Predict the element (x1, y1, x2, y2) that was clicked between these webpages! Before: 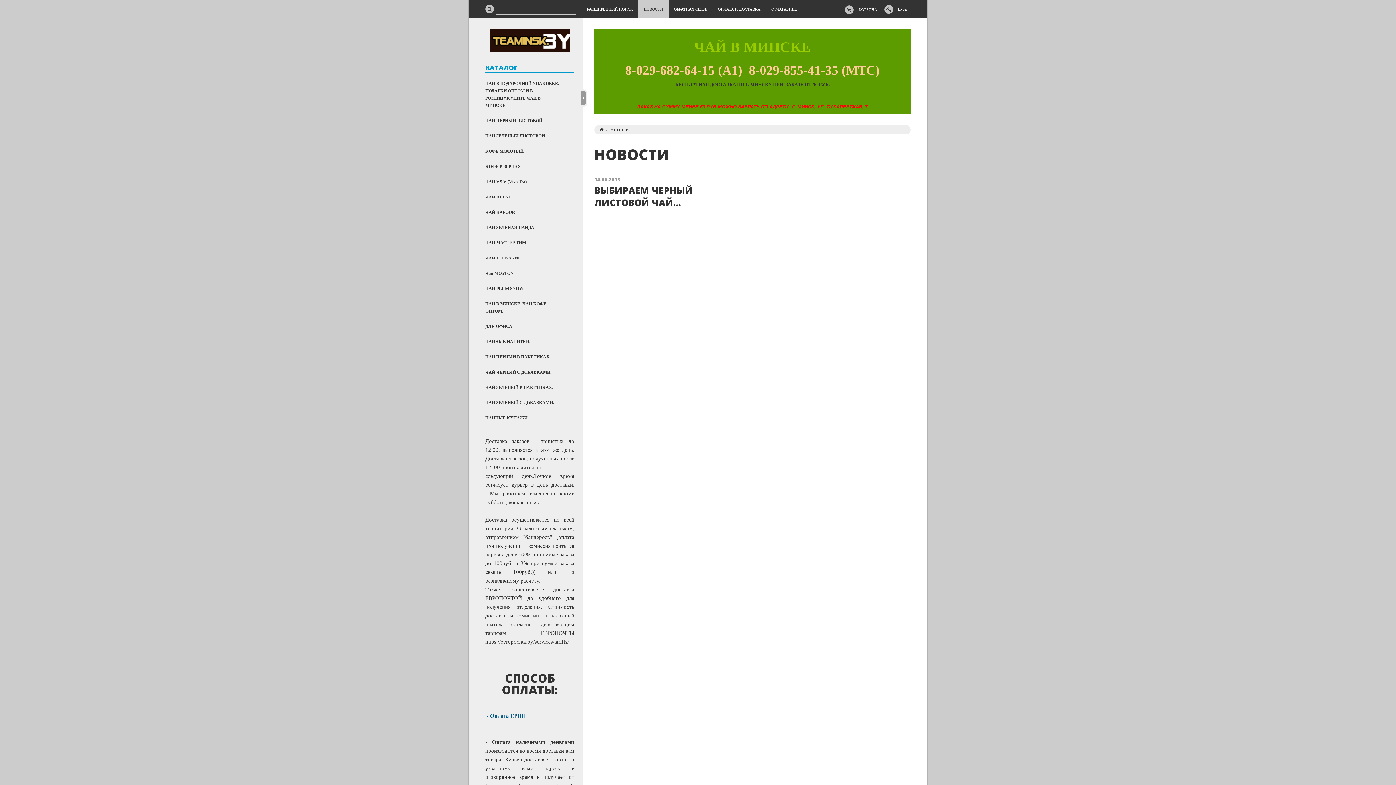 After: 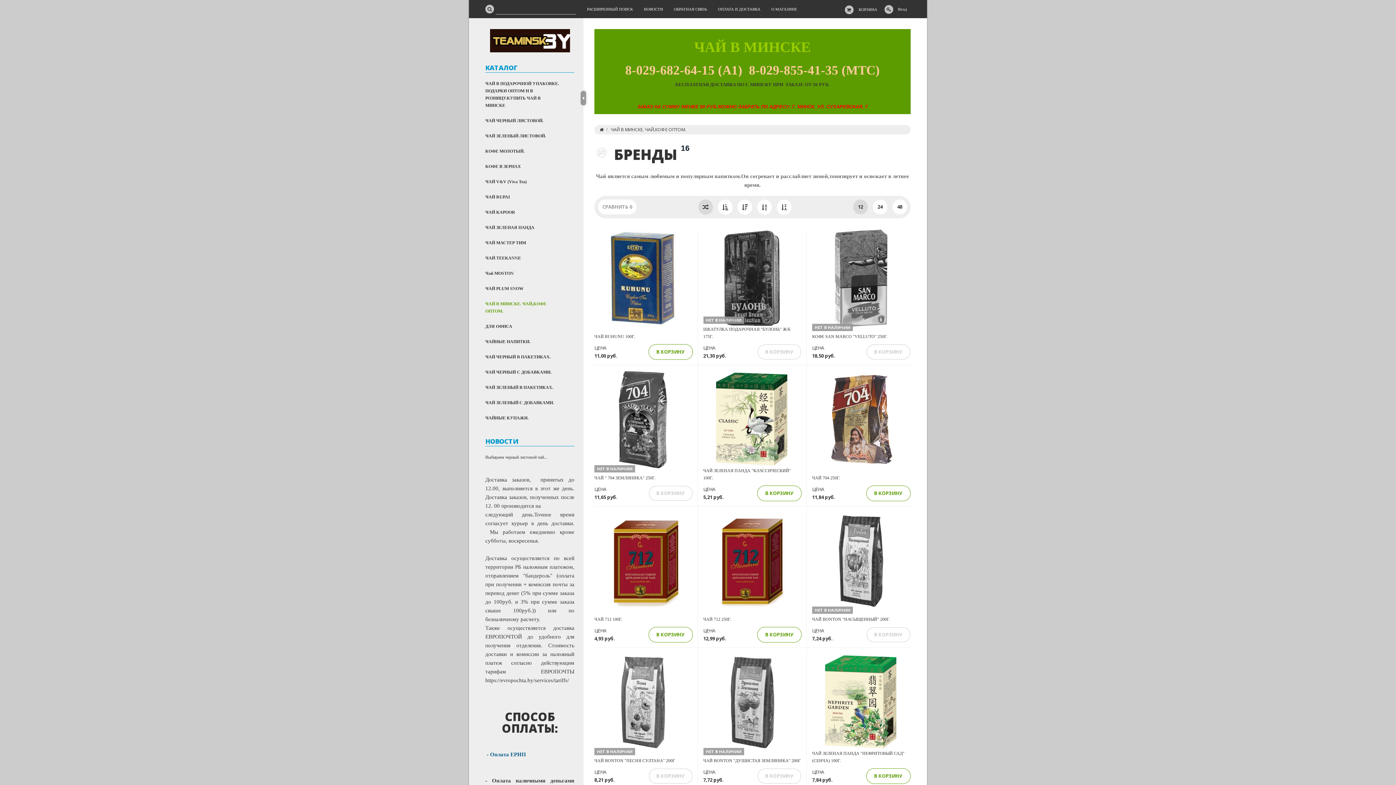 Action: label: ЧАЙ В МИНСКЕ. ЧАЙ,КОФЕ ОПТОМ. bbox: (485, 296, 579, 318)